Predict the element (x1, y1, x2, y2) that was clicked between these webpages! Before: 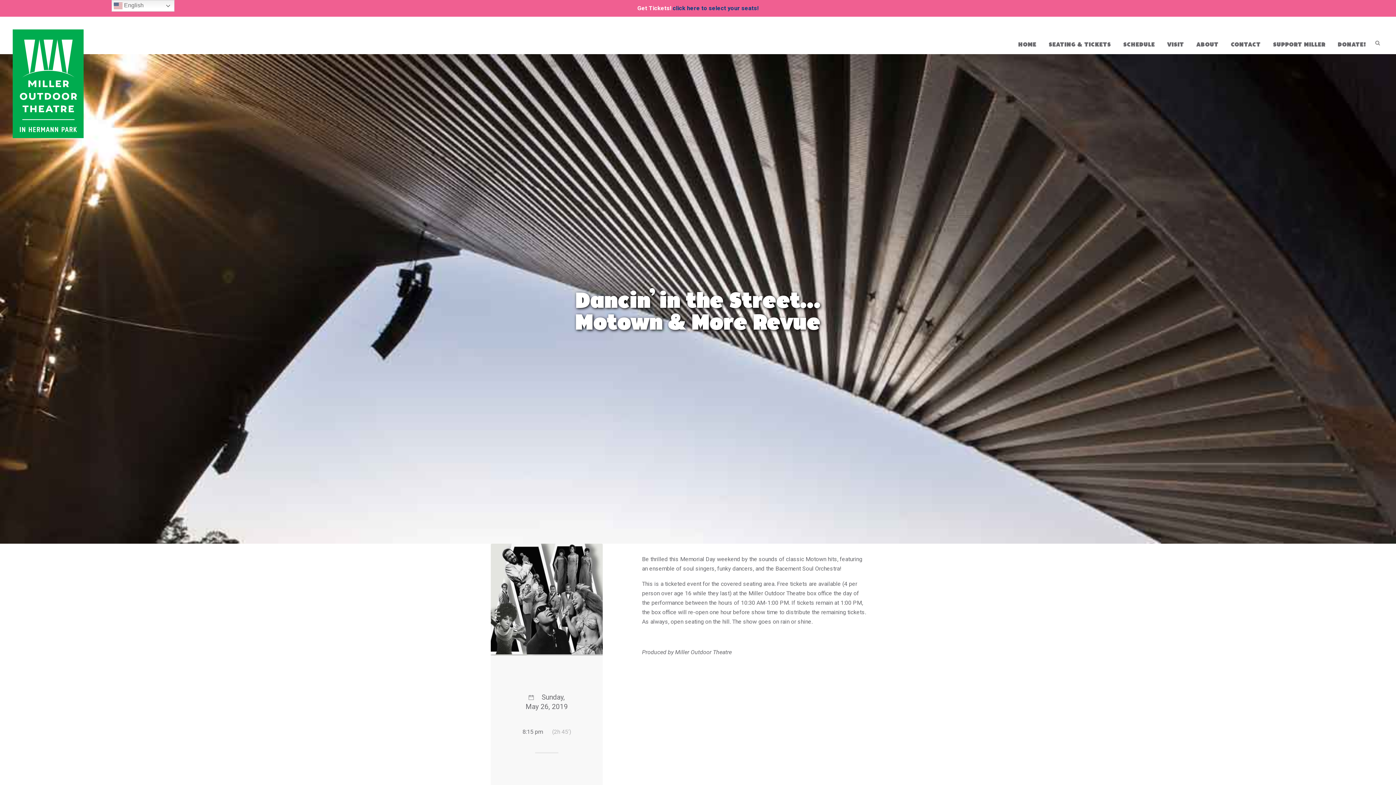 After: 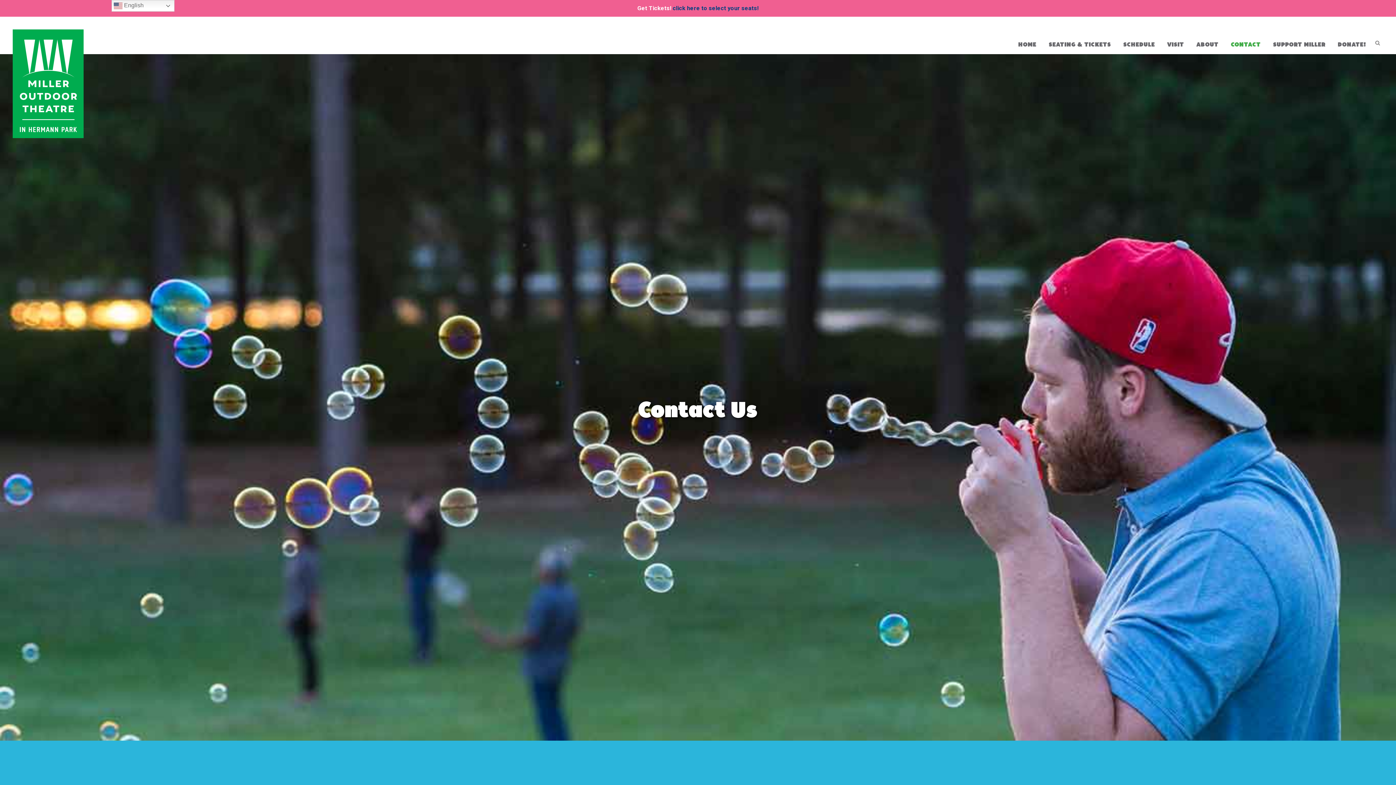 Action: bbox: (1225, 28, 1267, 54) label: CONTACT